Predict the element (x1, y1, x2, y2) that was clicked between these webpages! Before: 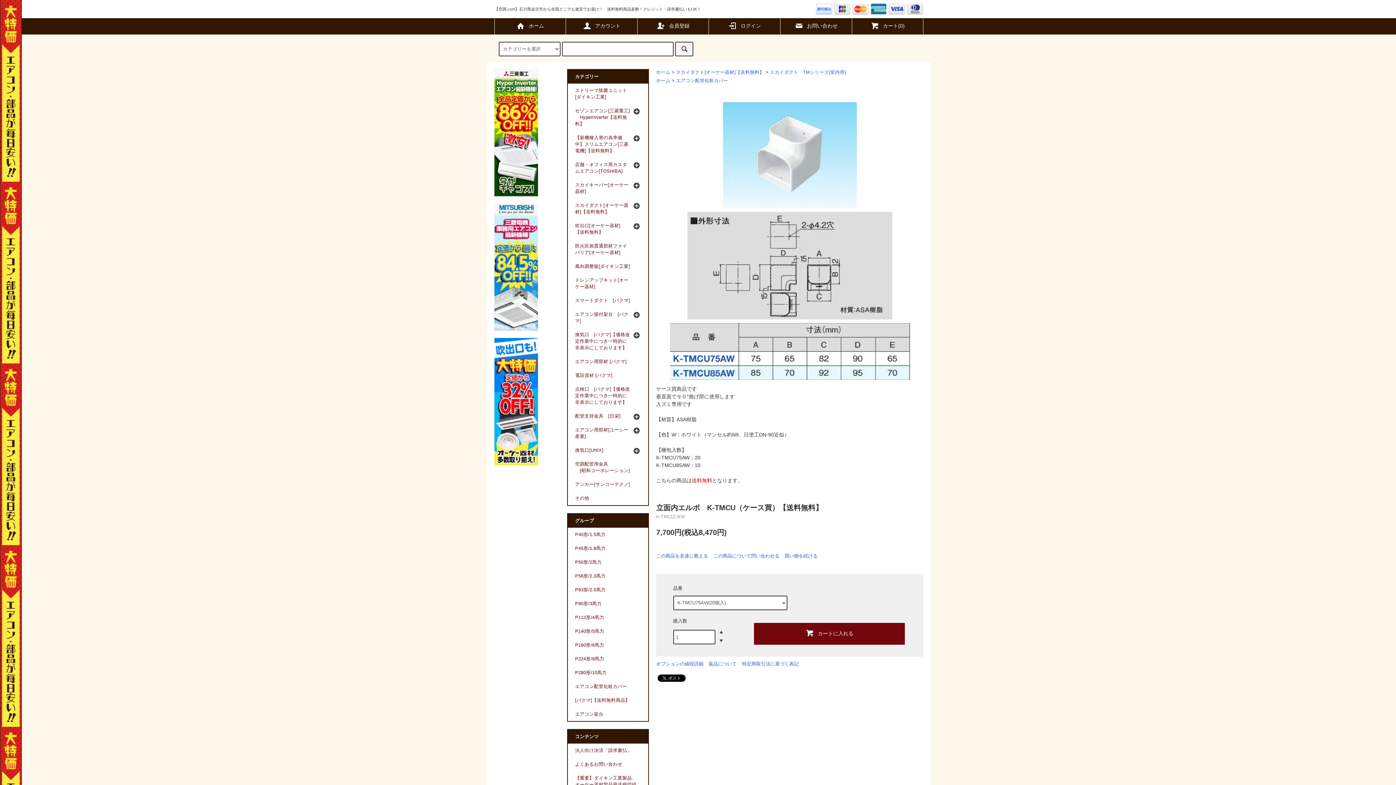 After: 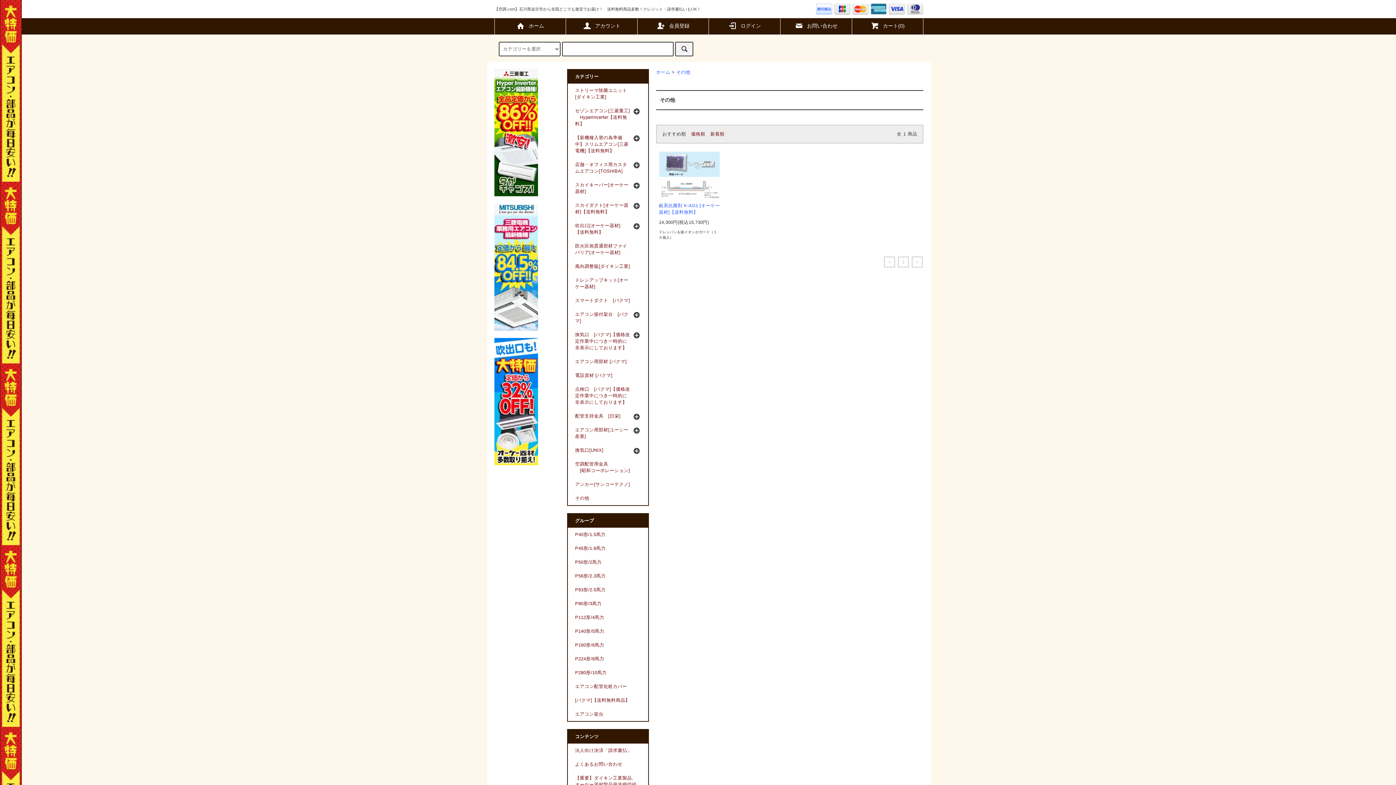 Action: label: その他 bbox: (568, 491, 648, 505)